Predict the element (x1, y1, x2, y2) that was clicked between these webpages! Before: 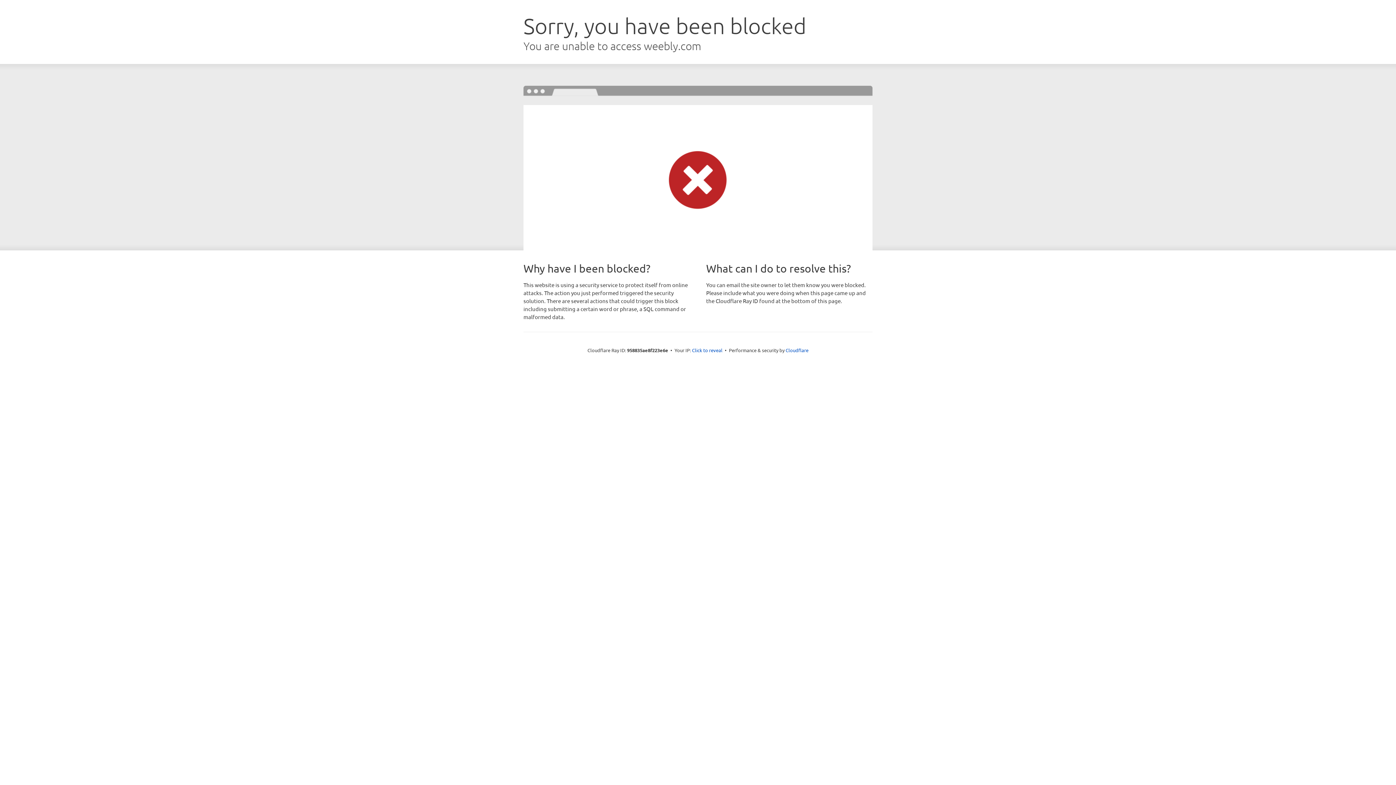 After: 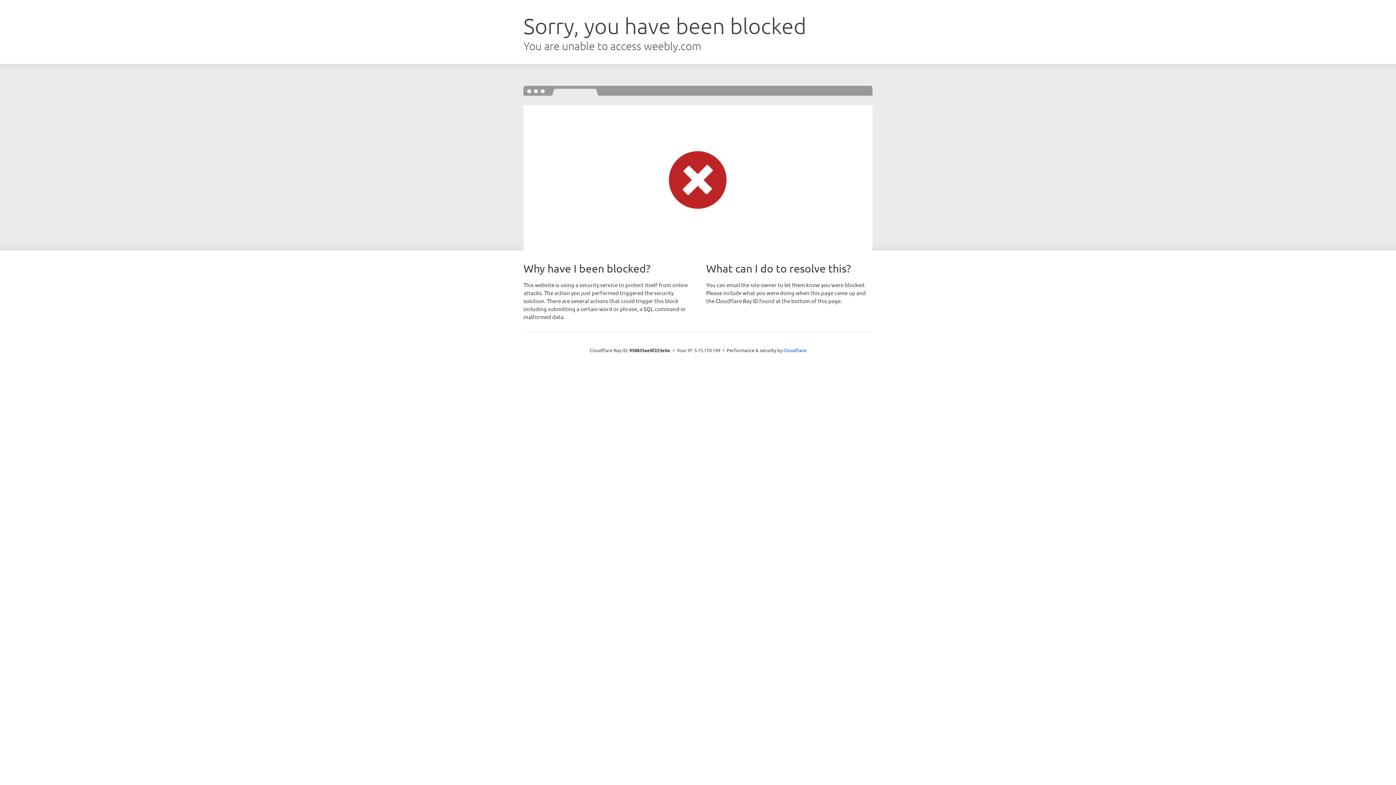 Action: bbox: (692, 346, 722, 353) label: Click to reveal